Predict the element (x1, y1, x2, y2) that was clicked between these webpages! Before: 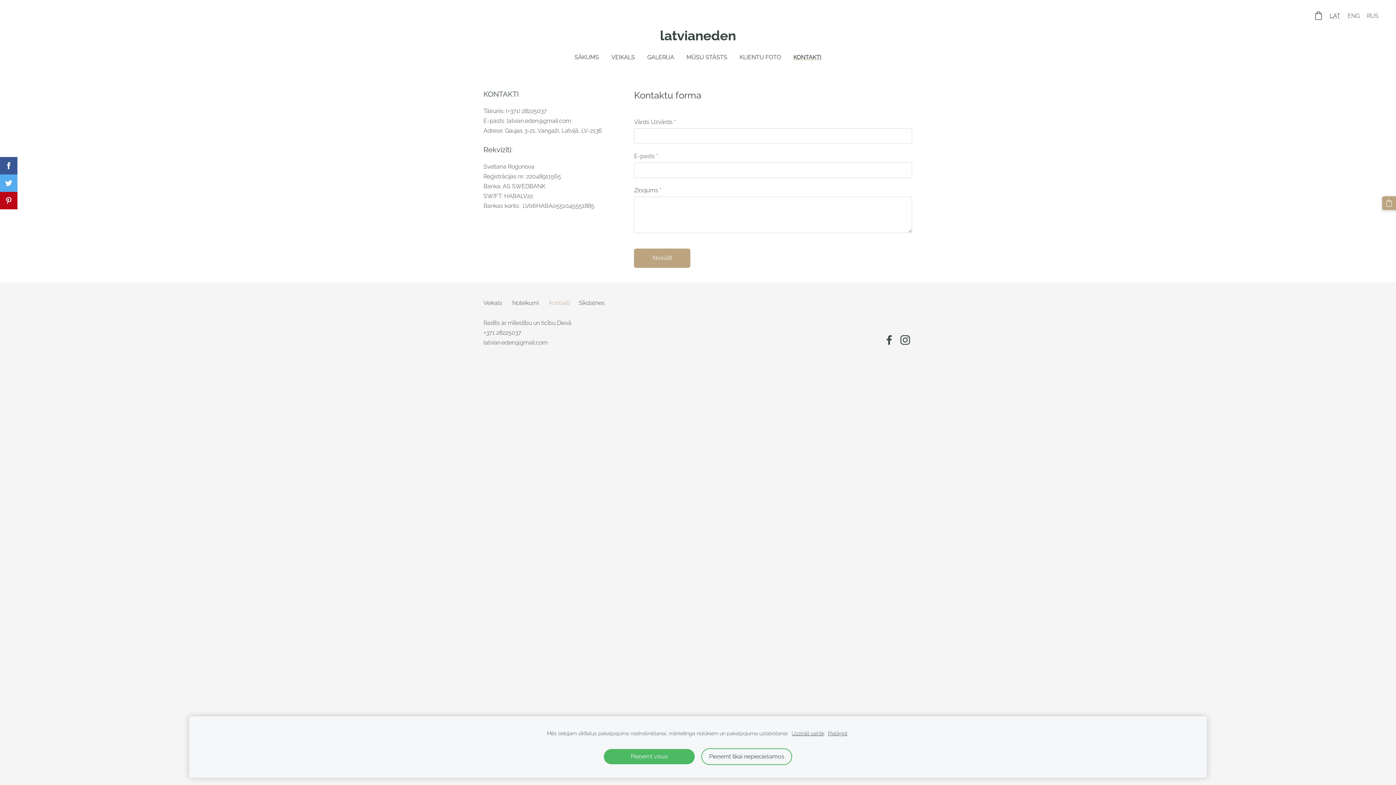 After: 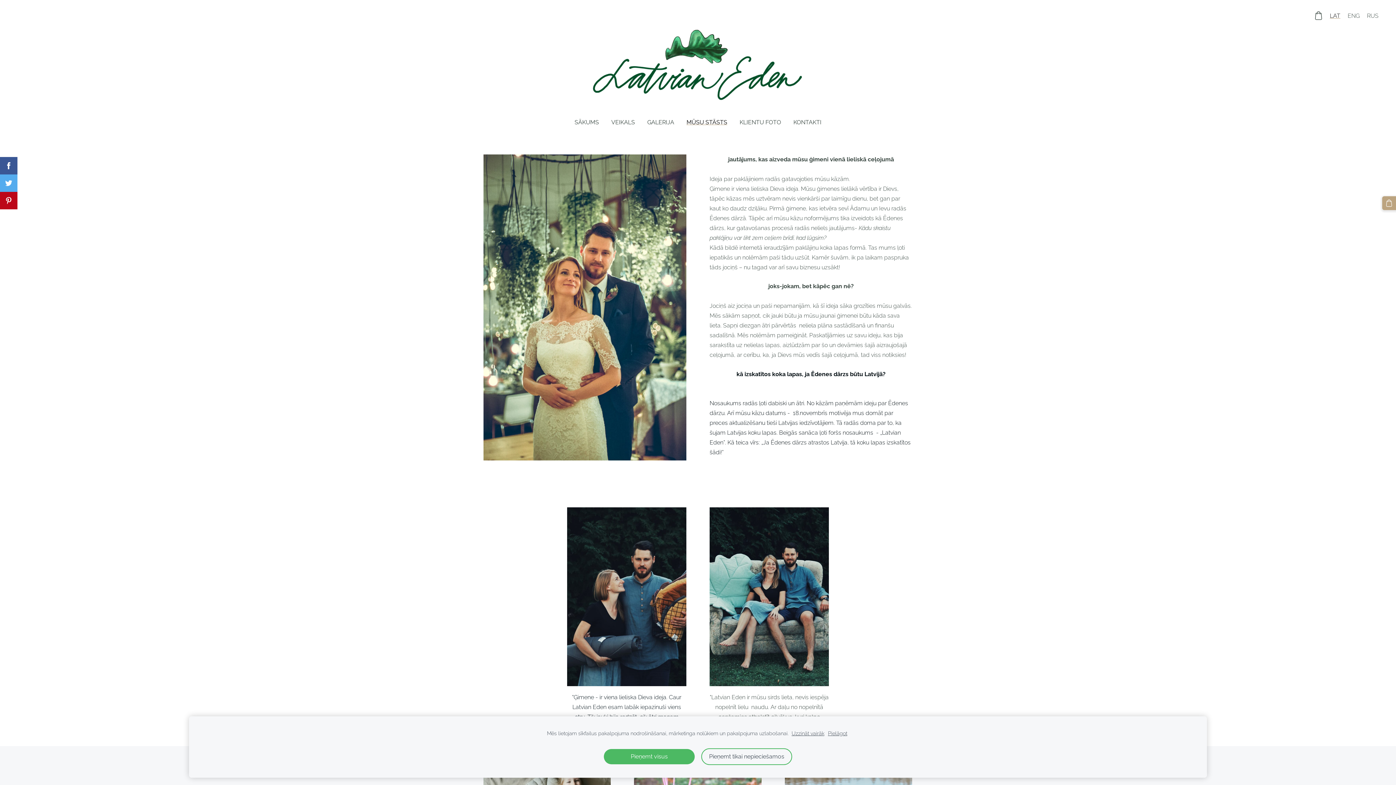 Action: bbox: (681, 51, 732, 63) label: MŪSU STĀSTS